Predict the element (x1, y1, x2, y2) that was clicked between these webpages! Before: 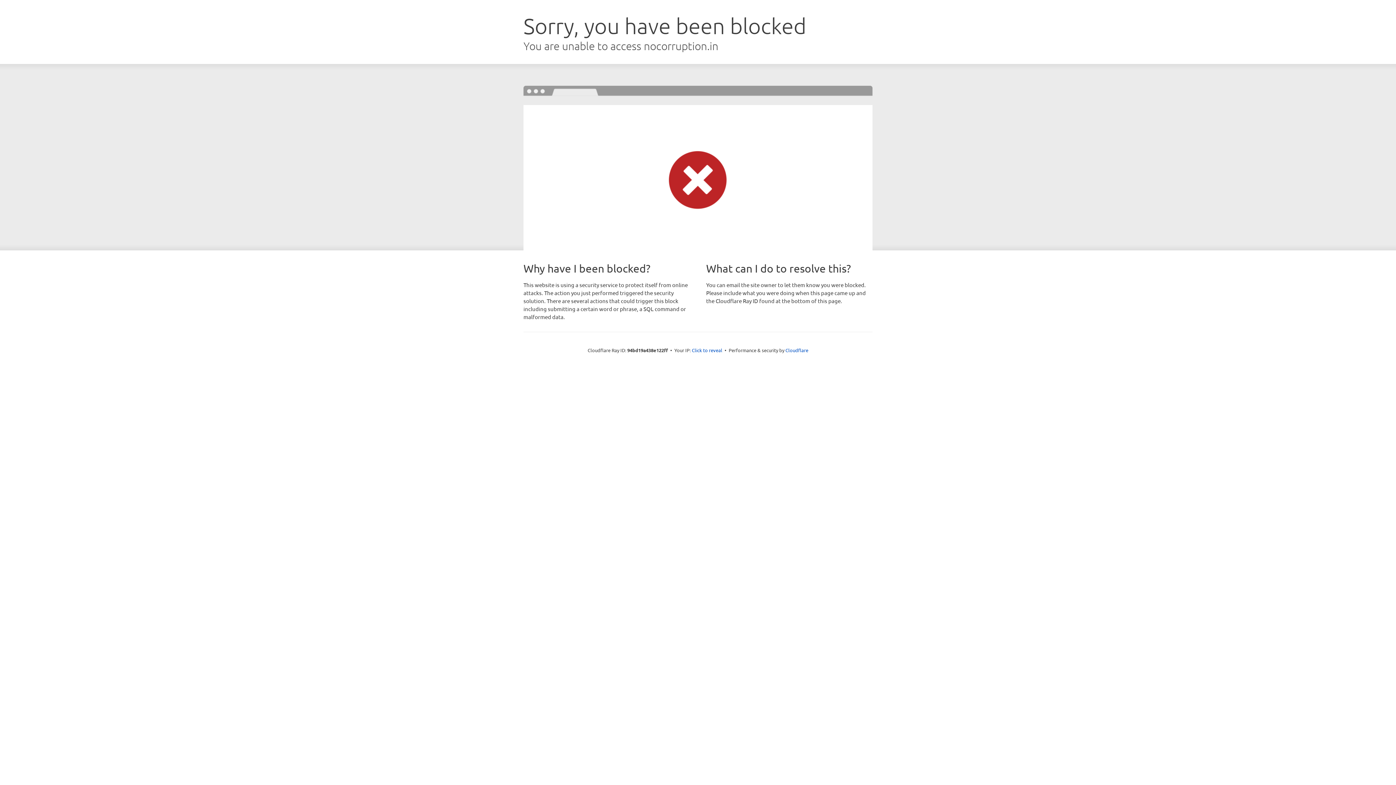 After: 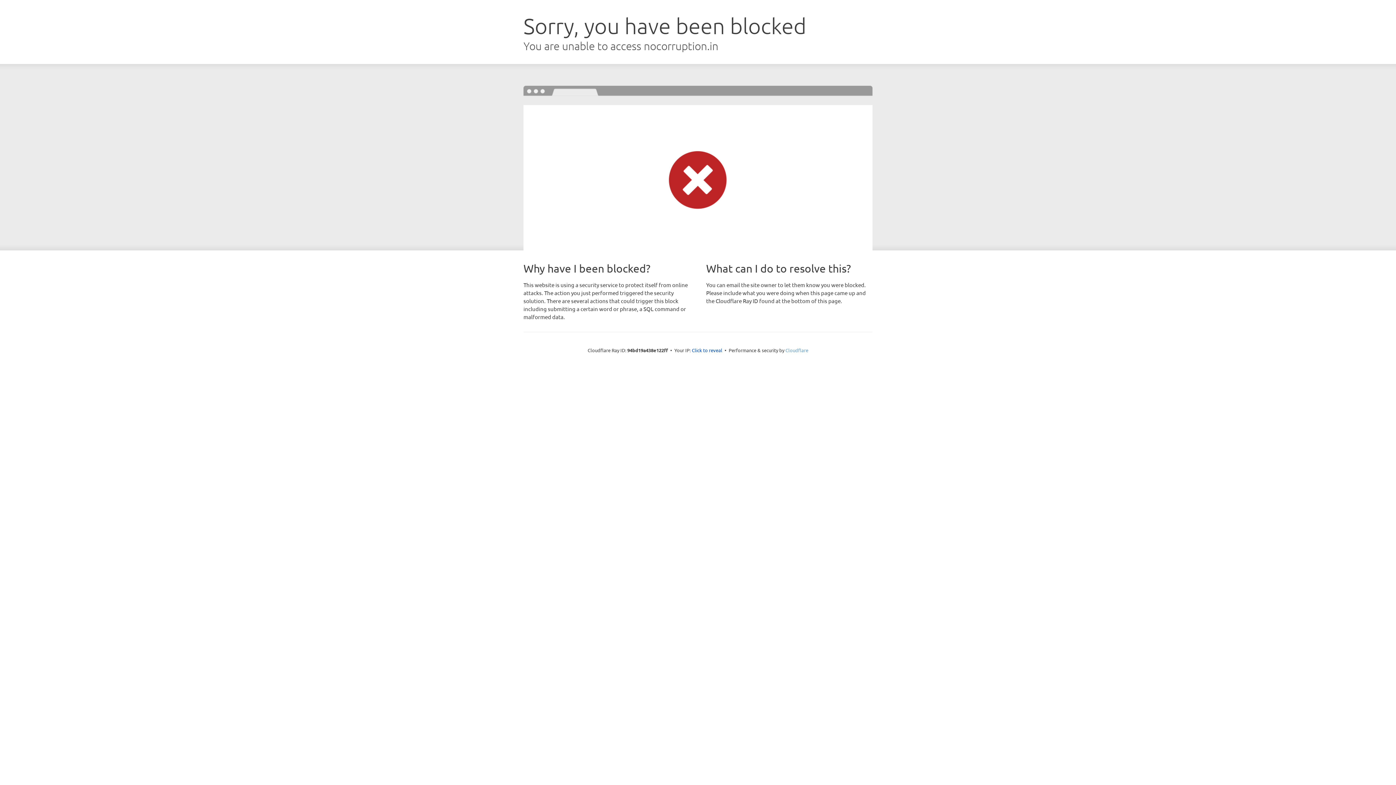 Action: label: Cloudflare bbox: (785, 347, 808, 353)